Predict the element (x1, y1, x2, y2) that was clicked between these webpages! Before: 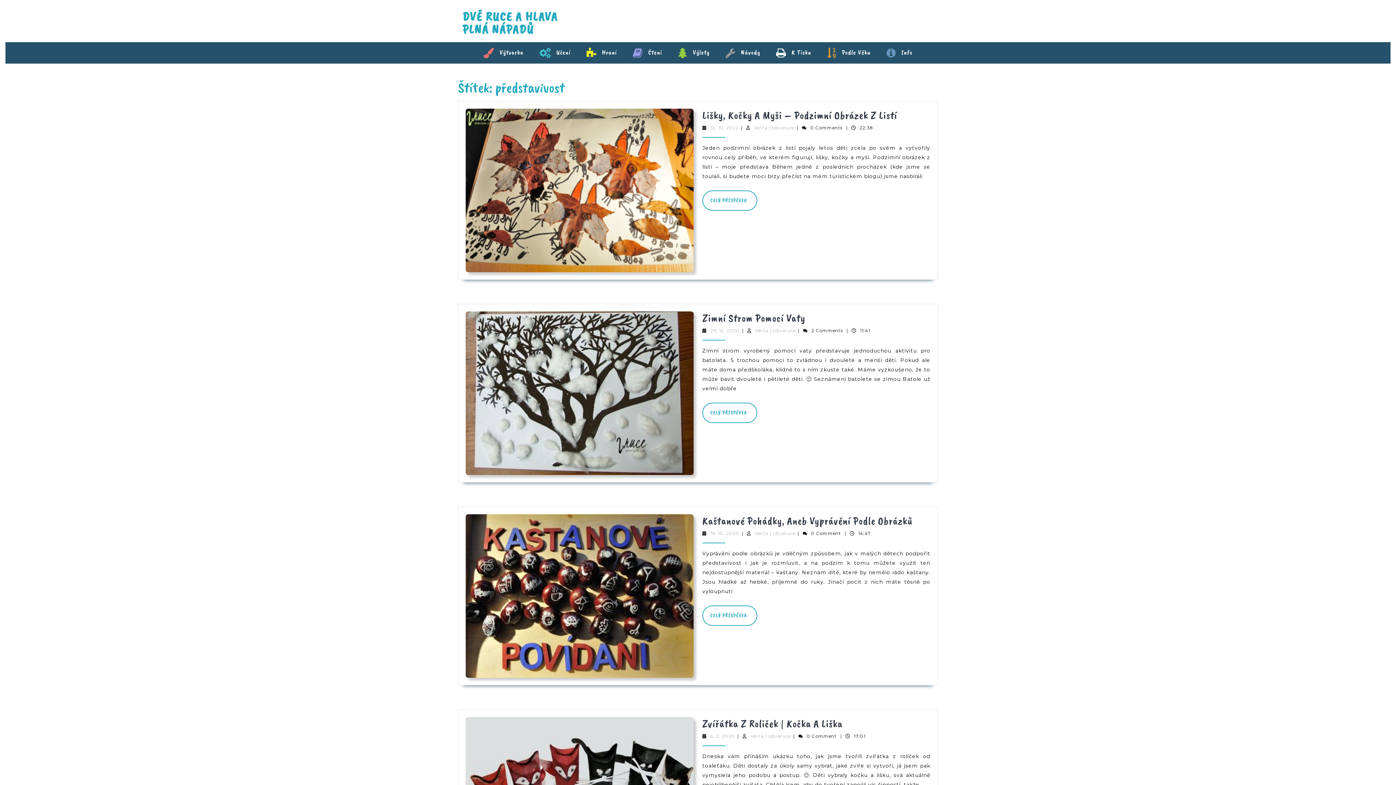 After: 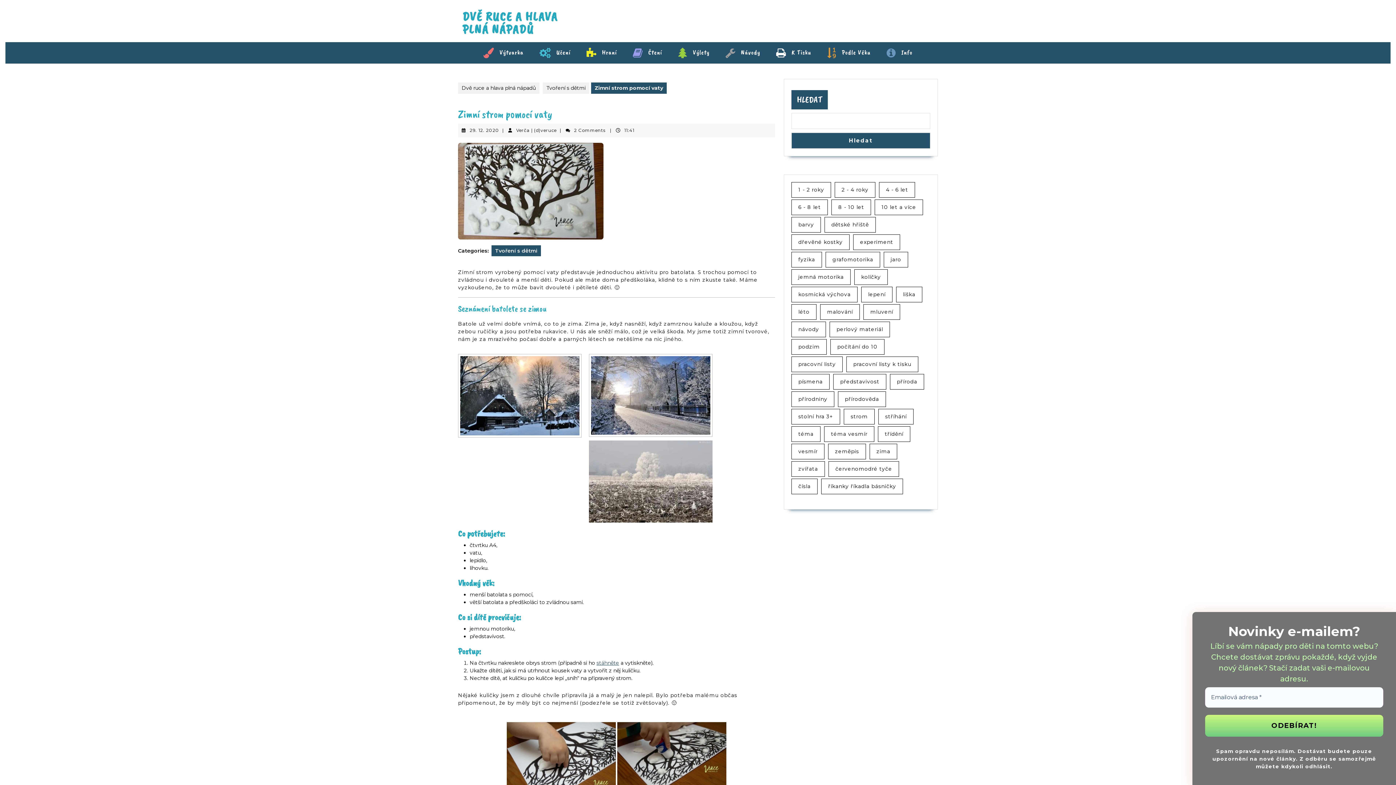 Action: bbox: (702, 403, 757, 423) label: CELÝ PŘÍSPĚVEK
CELÝ PŘÍSPĚVEK